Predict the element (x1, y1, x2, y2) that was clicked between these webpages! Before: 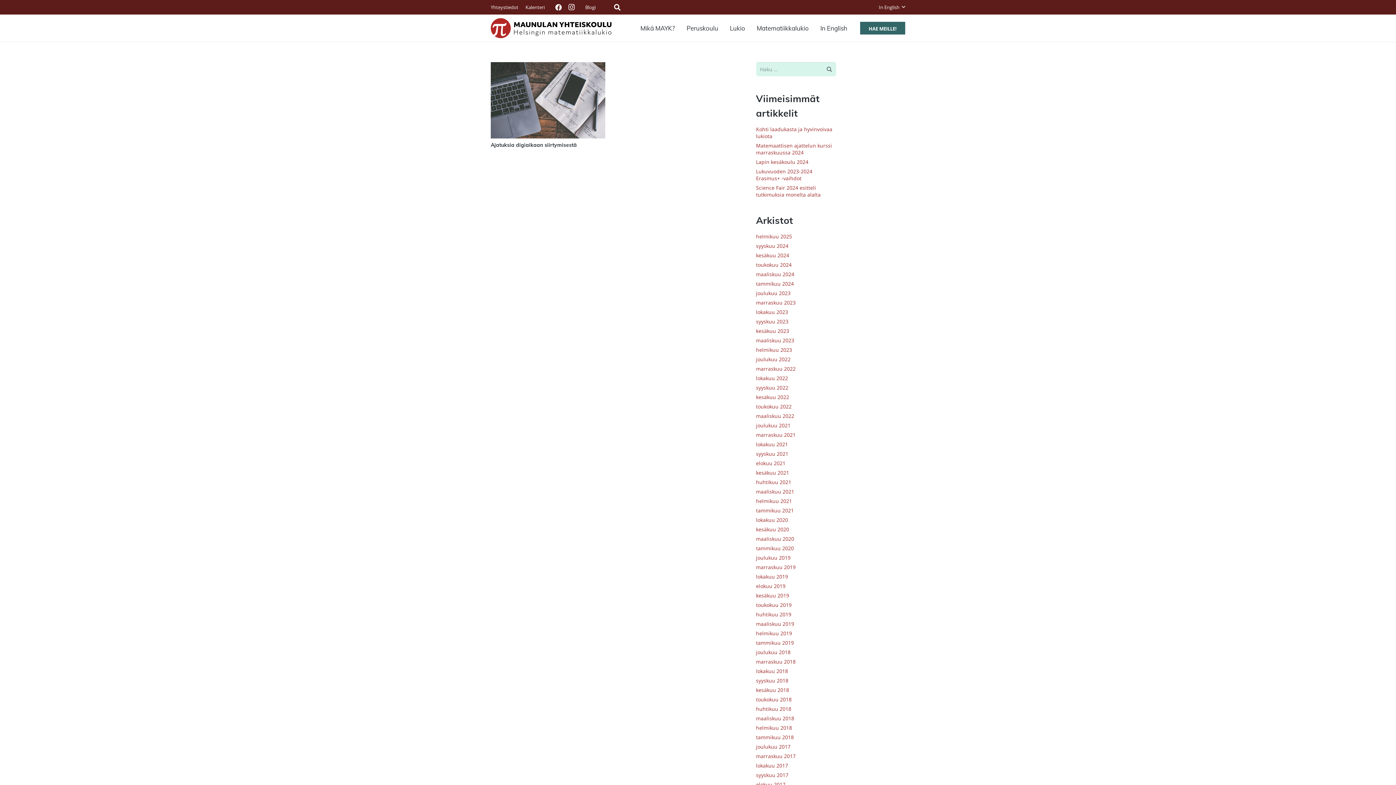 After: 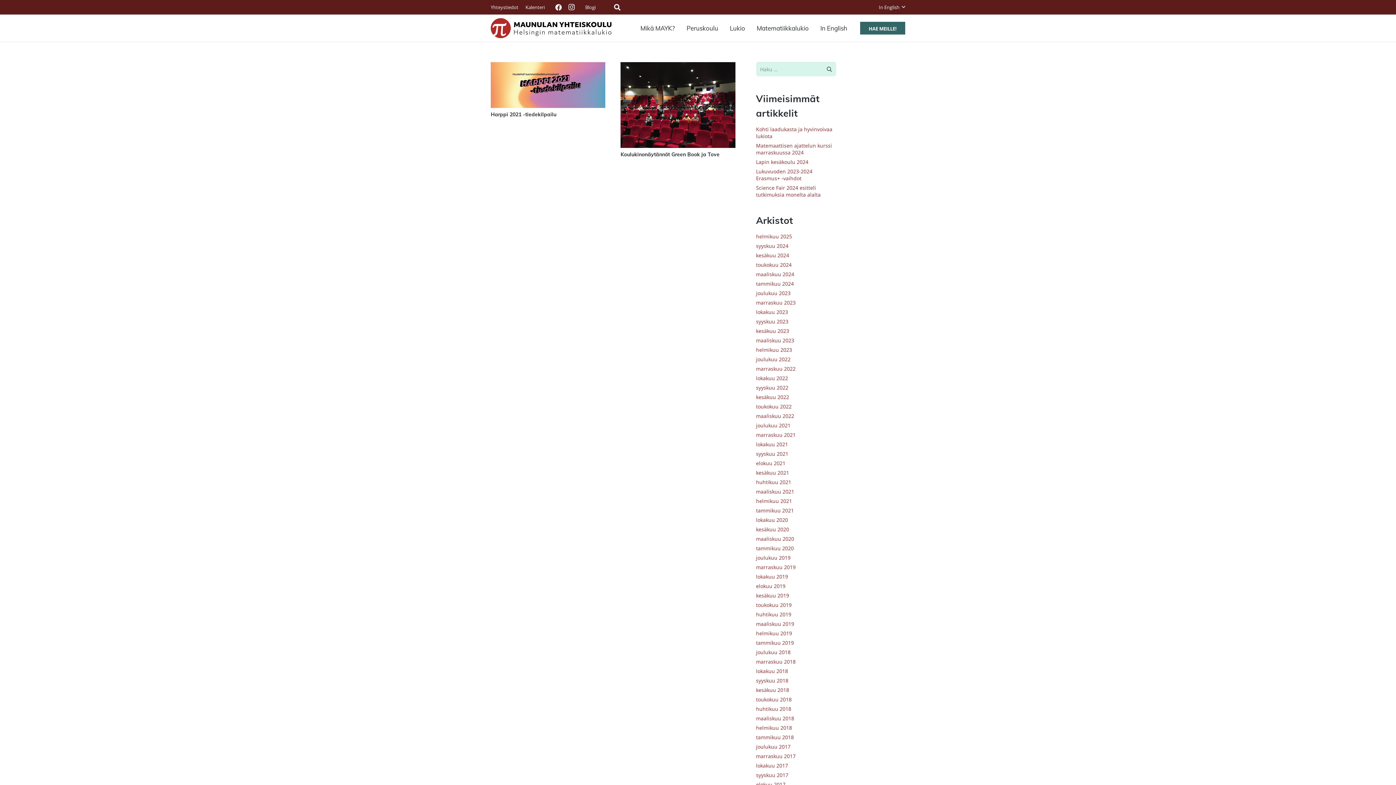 Action: label: helmikuu 2021 bbox: (756, 497, 792, 504)